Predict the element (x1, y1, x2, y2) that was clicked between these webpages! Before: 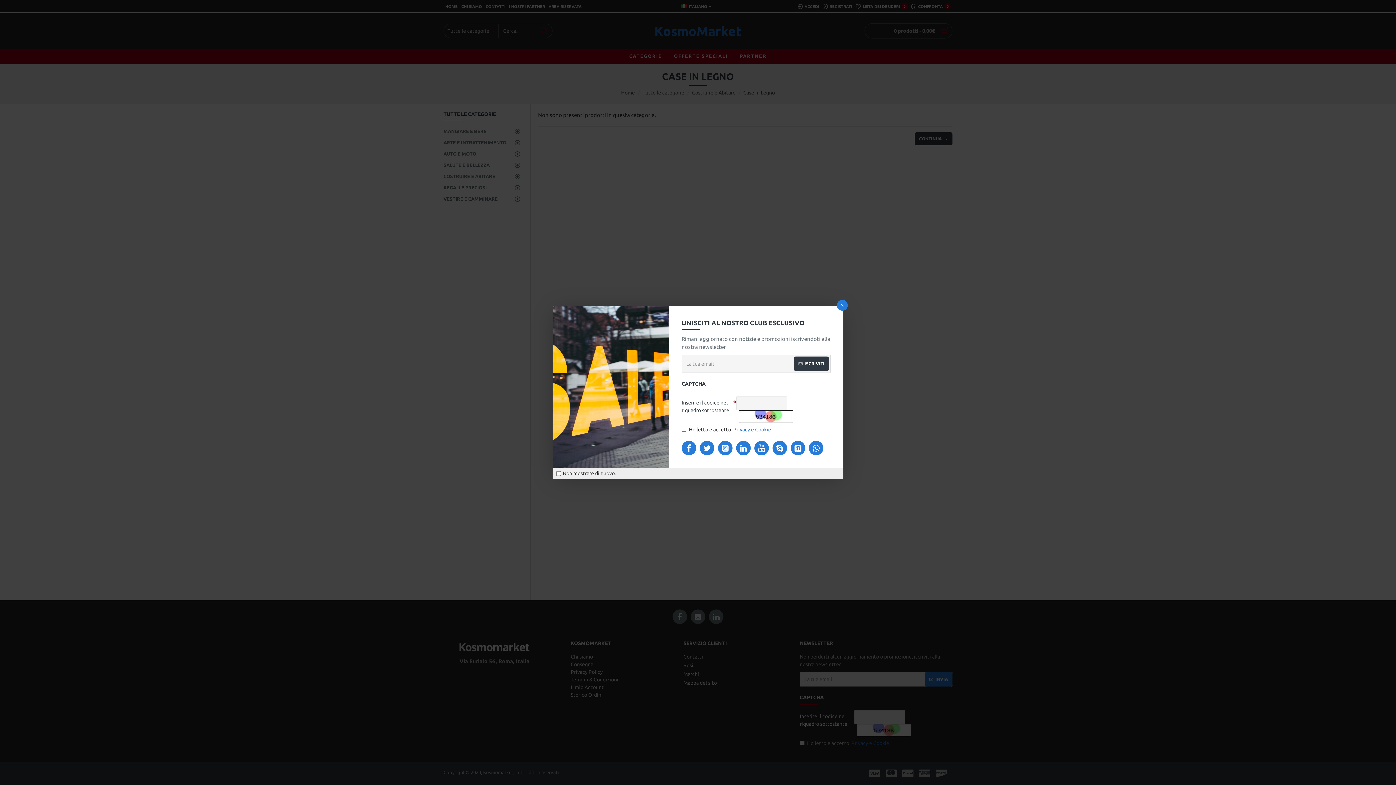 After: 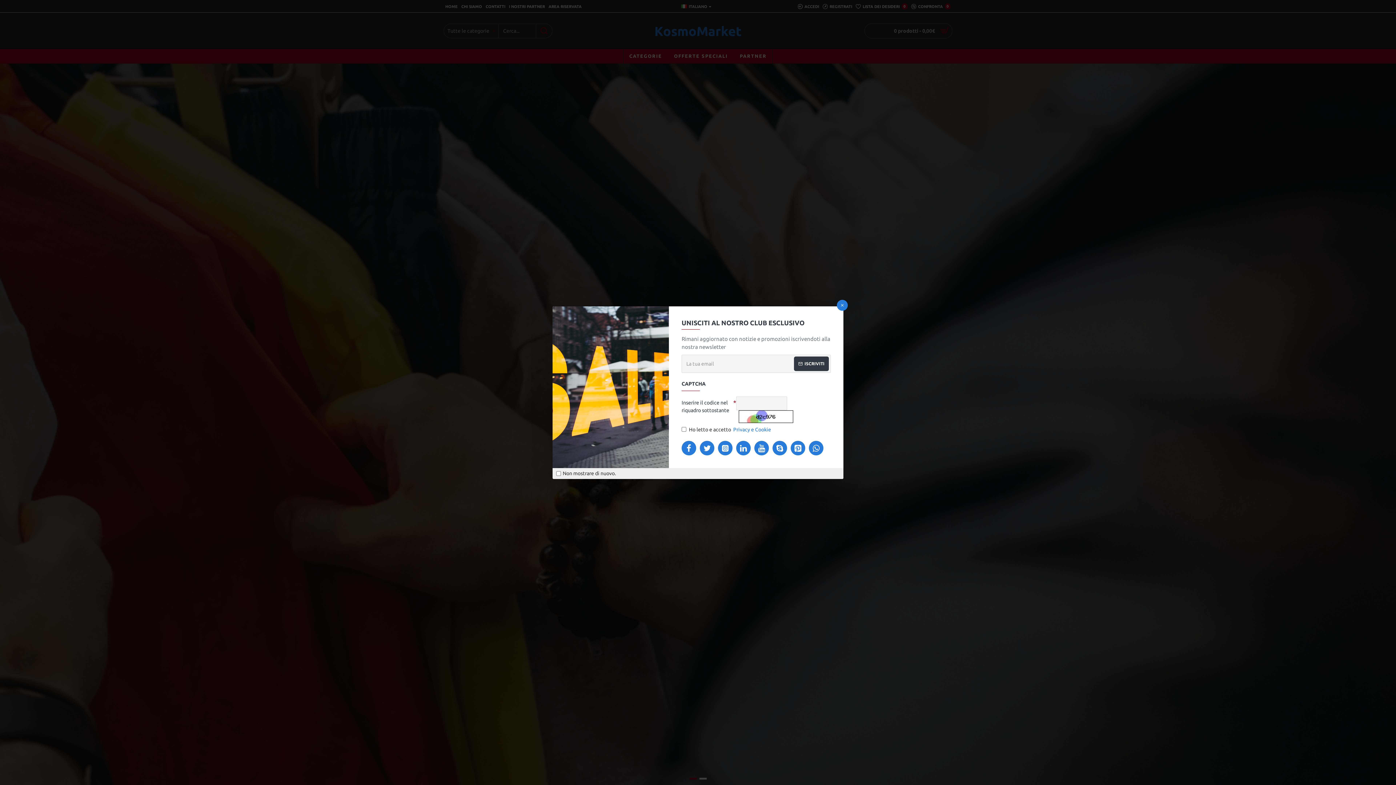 Action: bbox: (754, 440, 769, 455)